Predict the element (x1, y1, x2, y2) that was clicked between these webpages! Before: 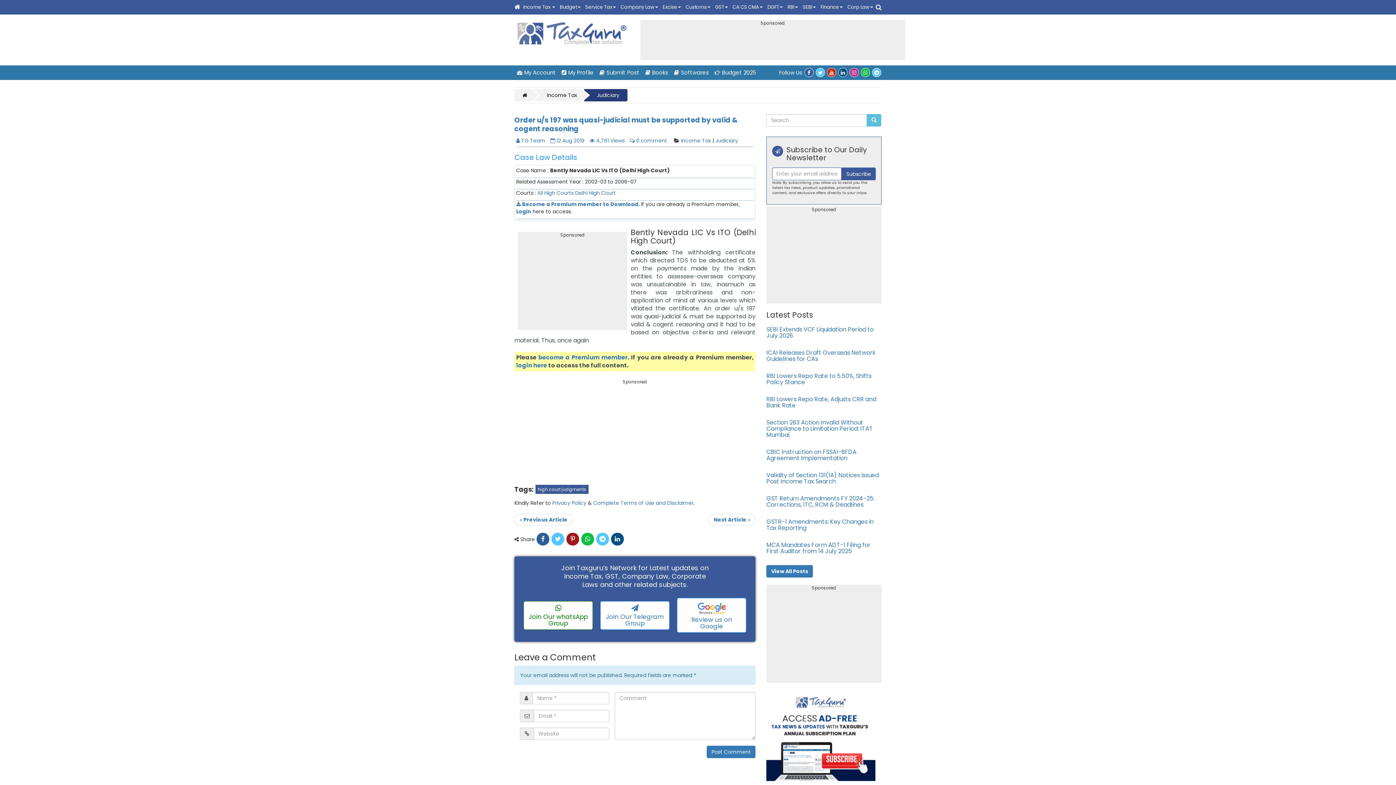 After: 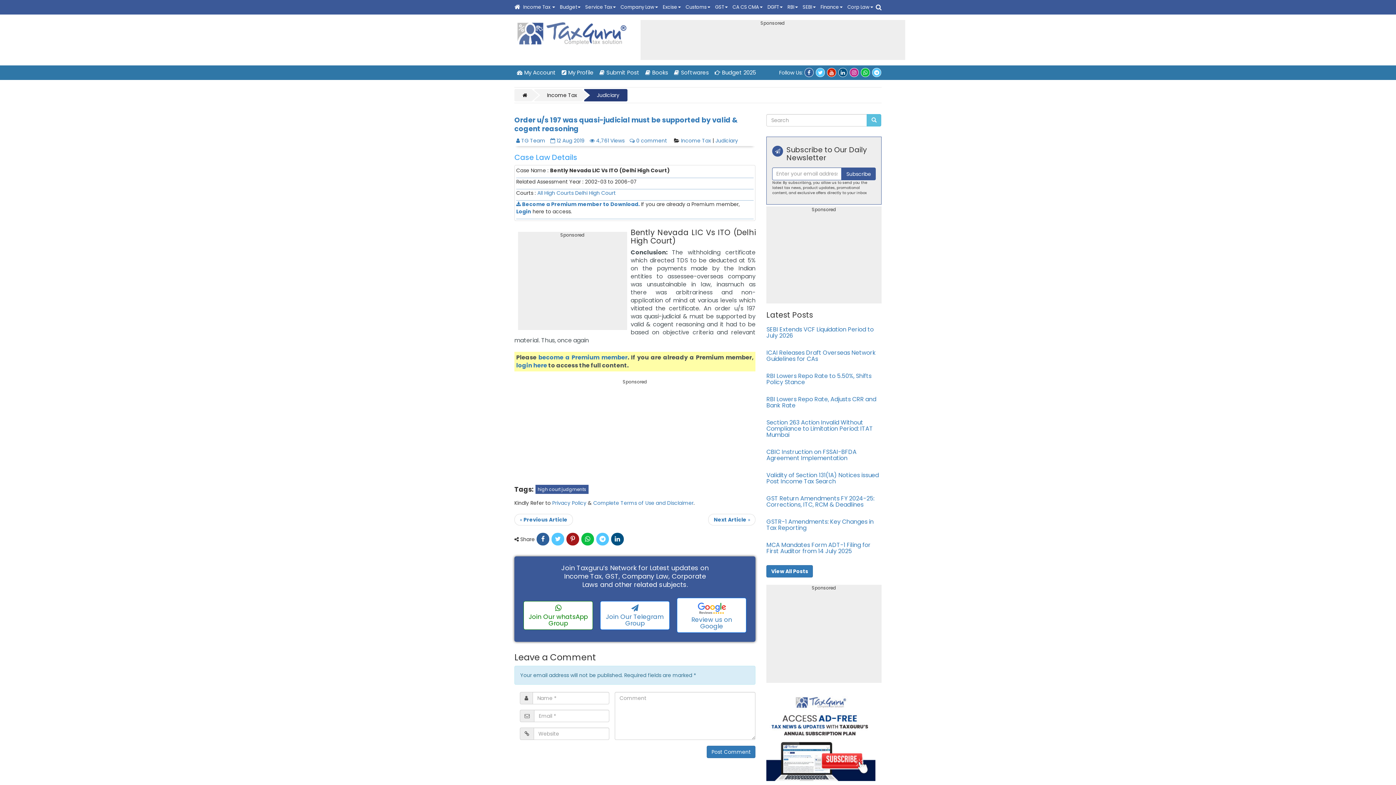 Action: bbox: (816, 68, 825, 77)